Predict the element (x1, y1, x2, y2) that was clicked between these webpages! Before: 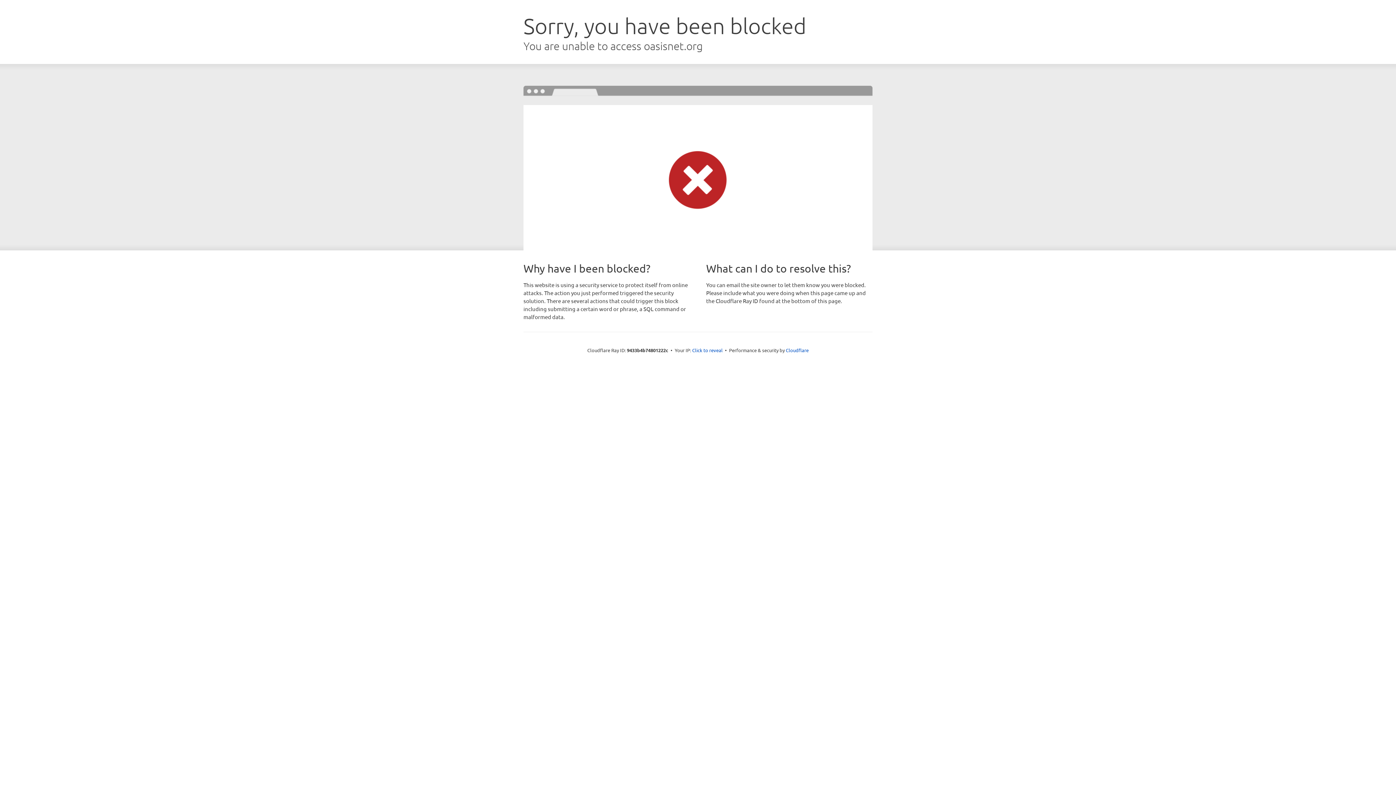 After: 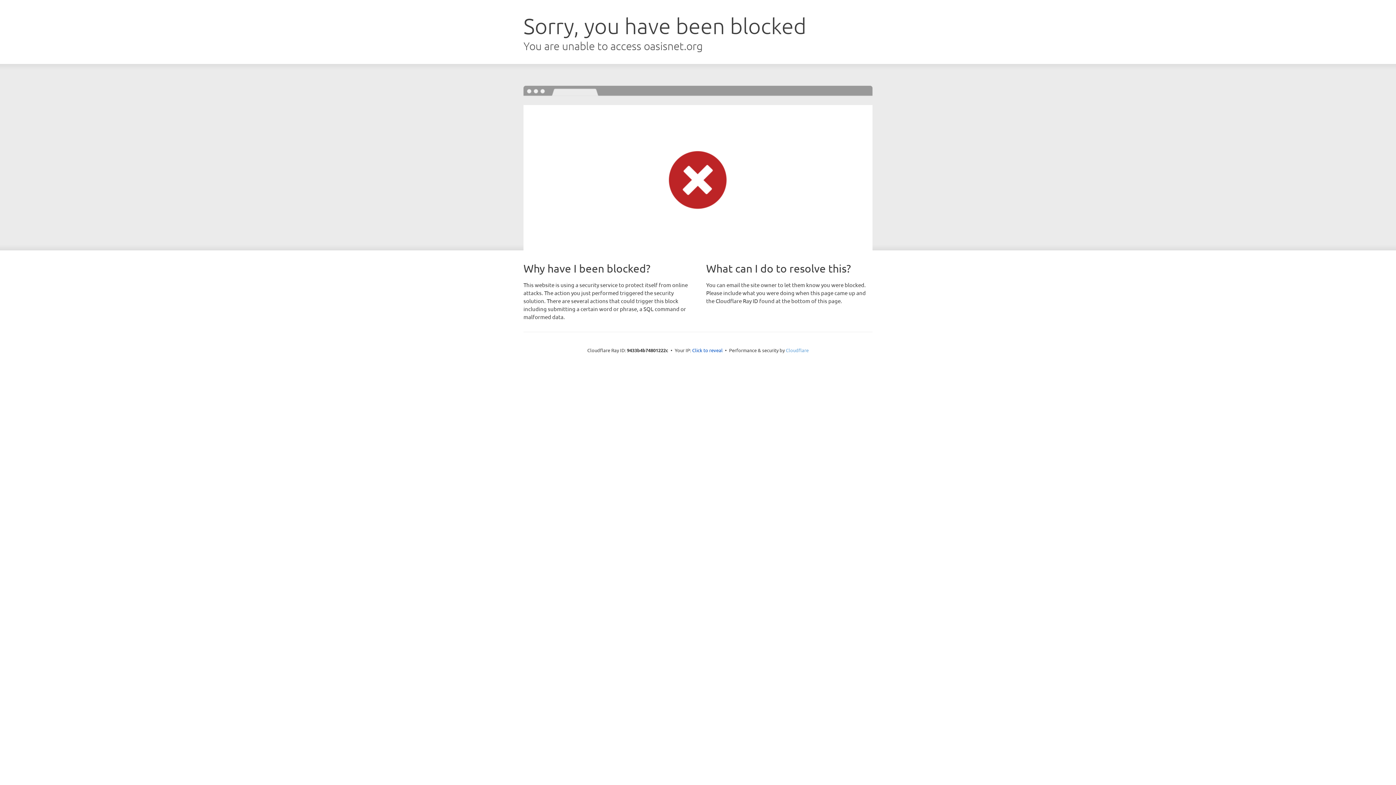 Action: bbox: (786, 347, 808, 353) label: Cloudflare